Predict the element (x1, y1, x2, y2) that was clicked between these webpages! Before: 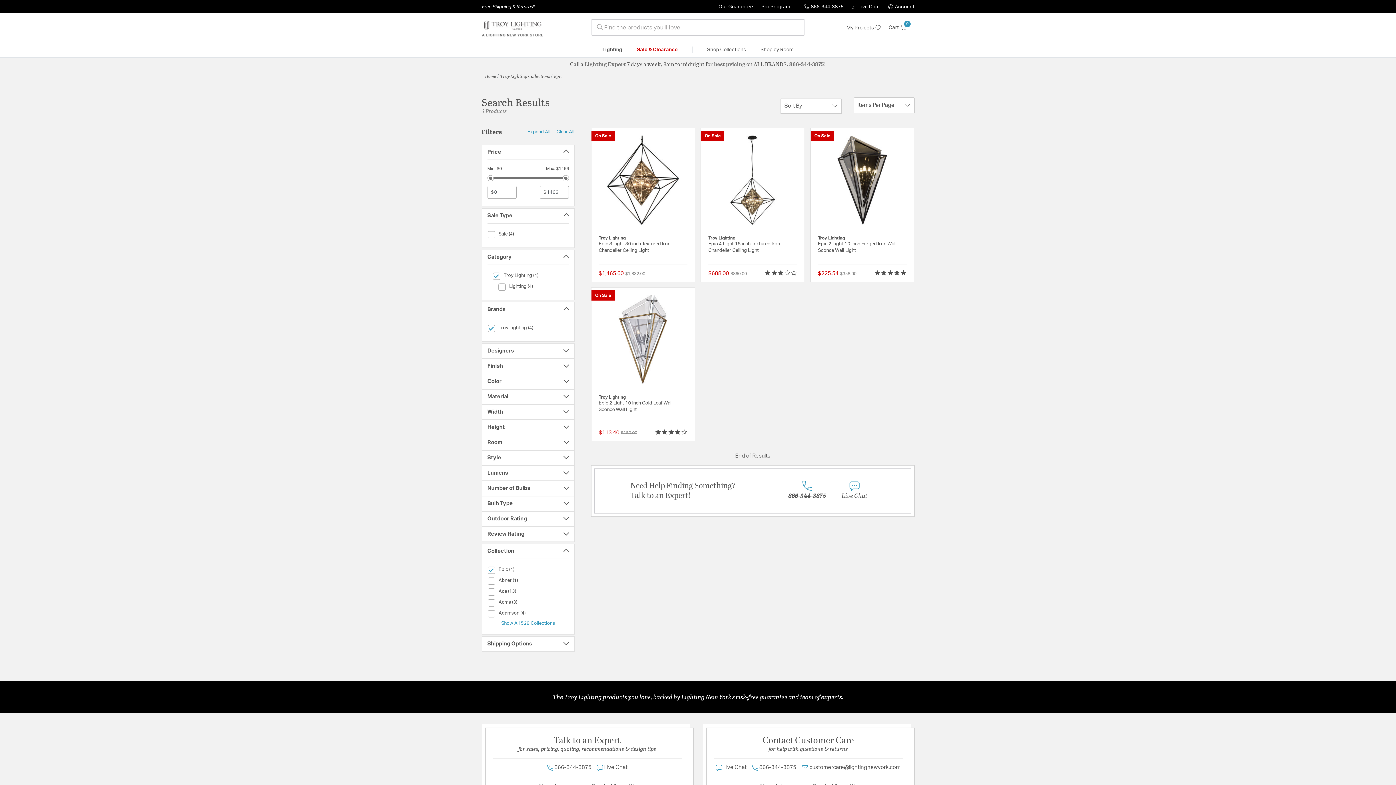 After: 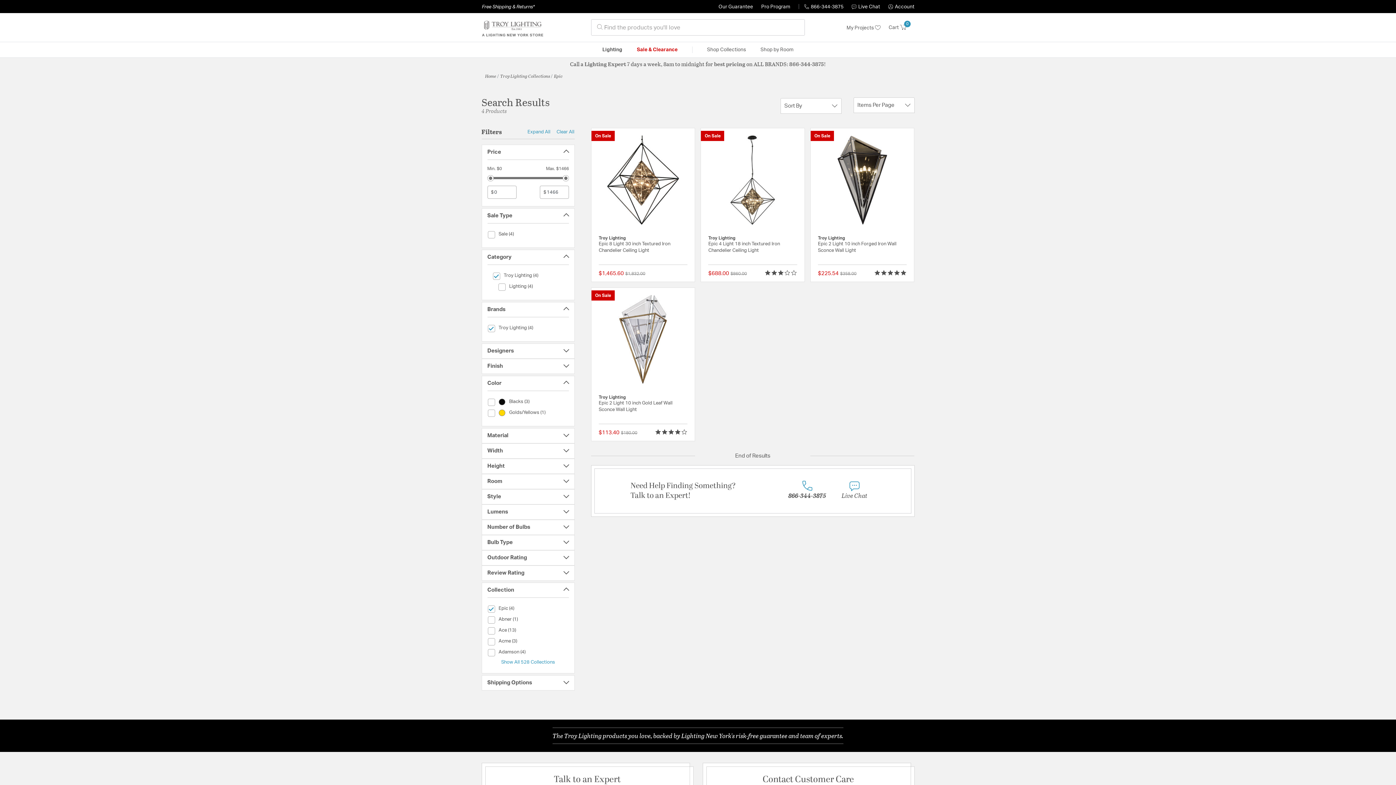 Action: label: Color bbox: (487, 374, 569, 388)